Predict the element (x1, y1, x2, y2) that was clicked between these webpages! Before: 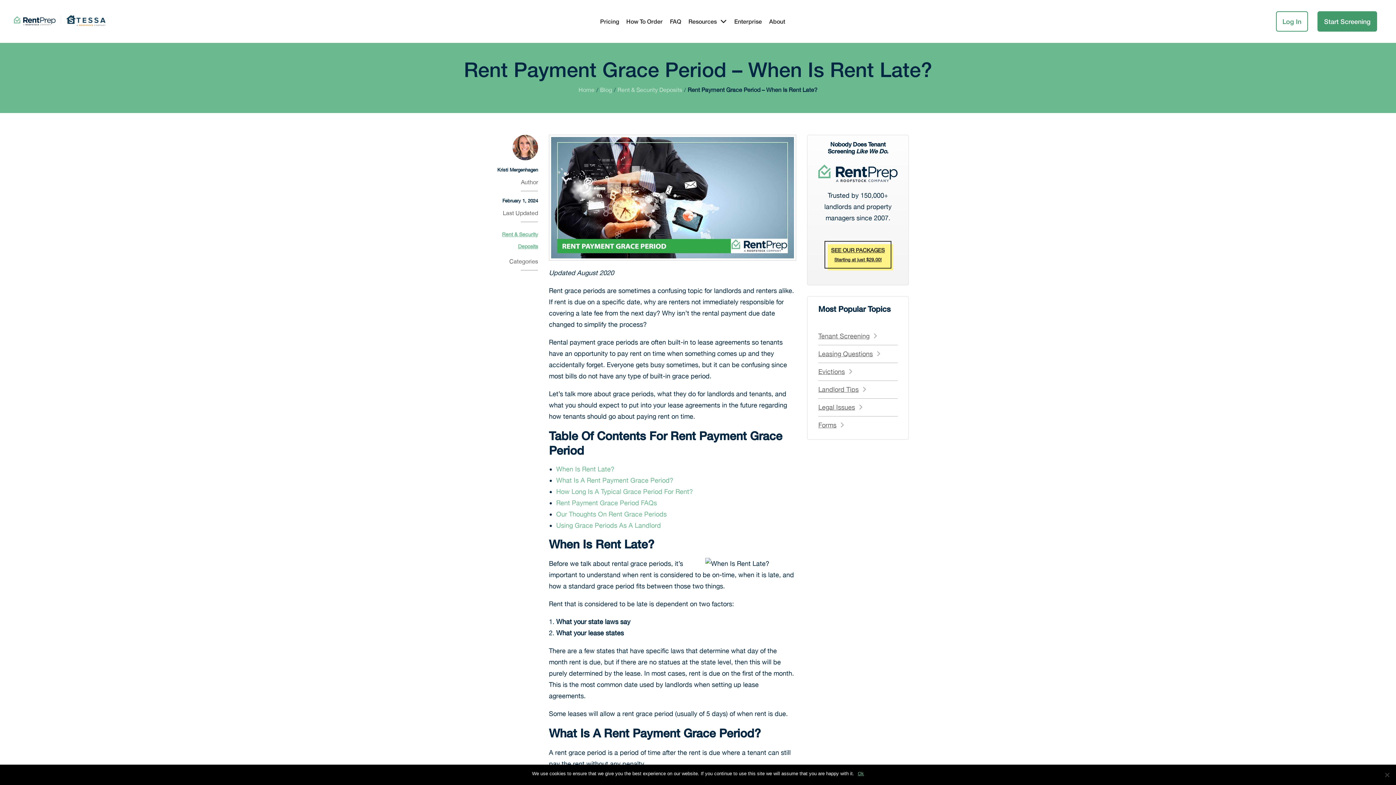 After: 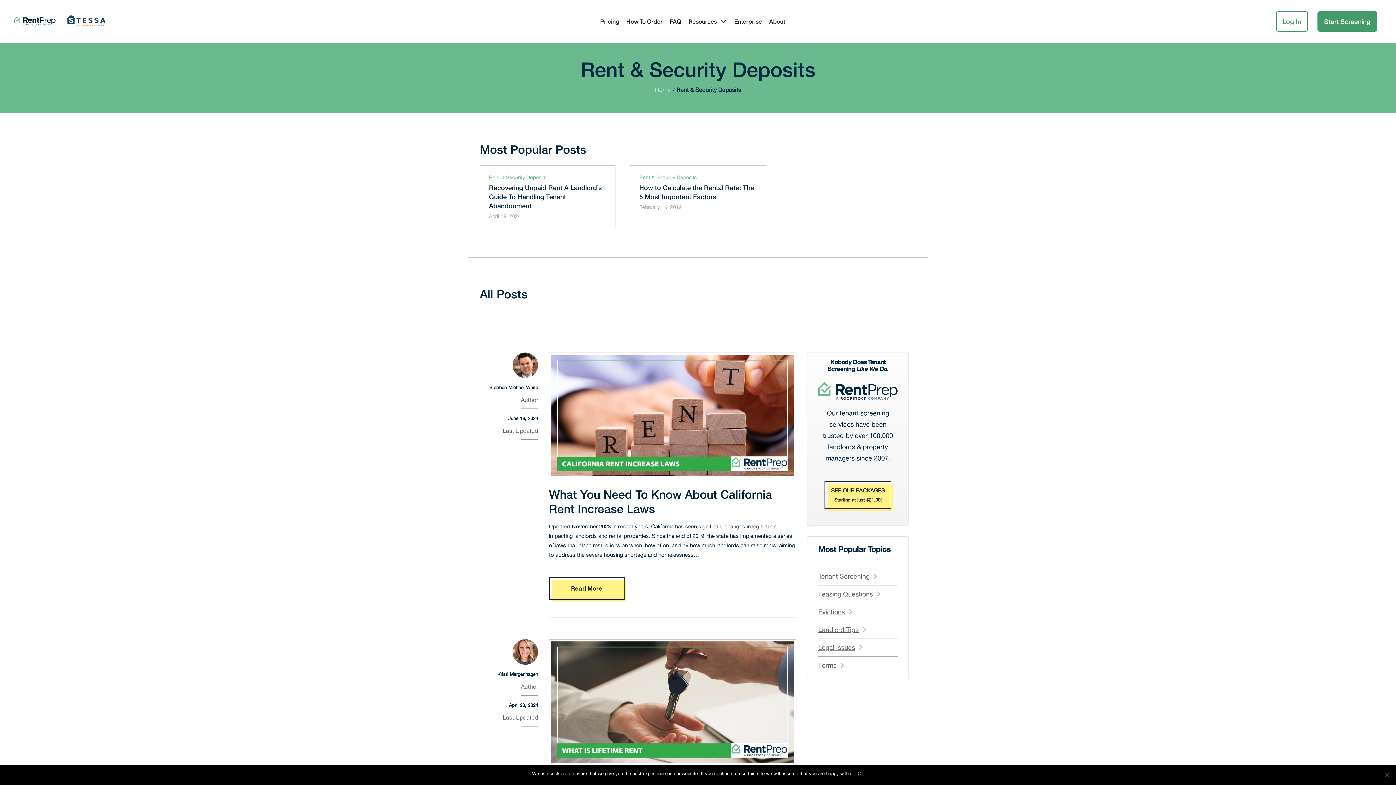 Action: label: Rent & Security Deposits bbox: (617, 86, 682, 93)